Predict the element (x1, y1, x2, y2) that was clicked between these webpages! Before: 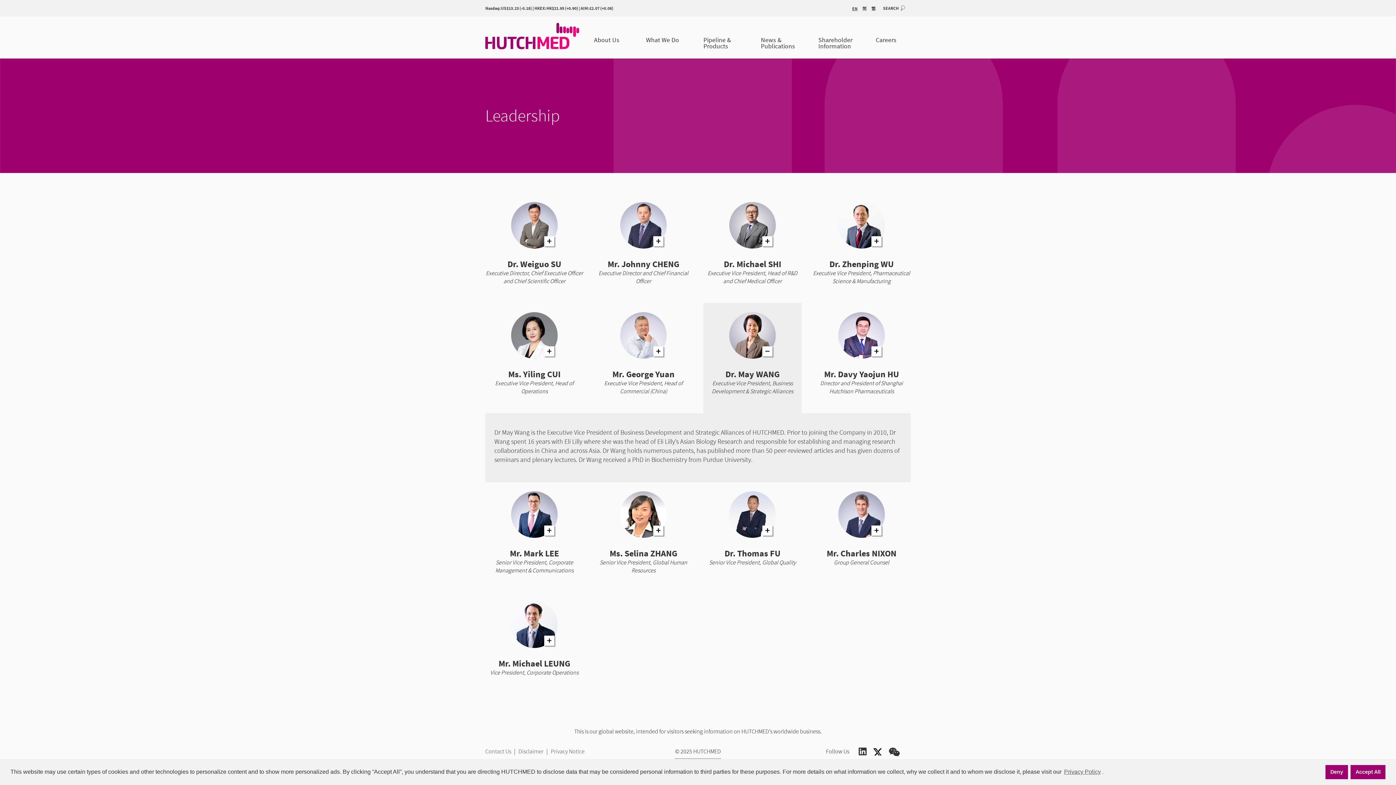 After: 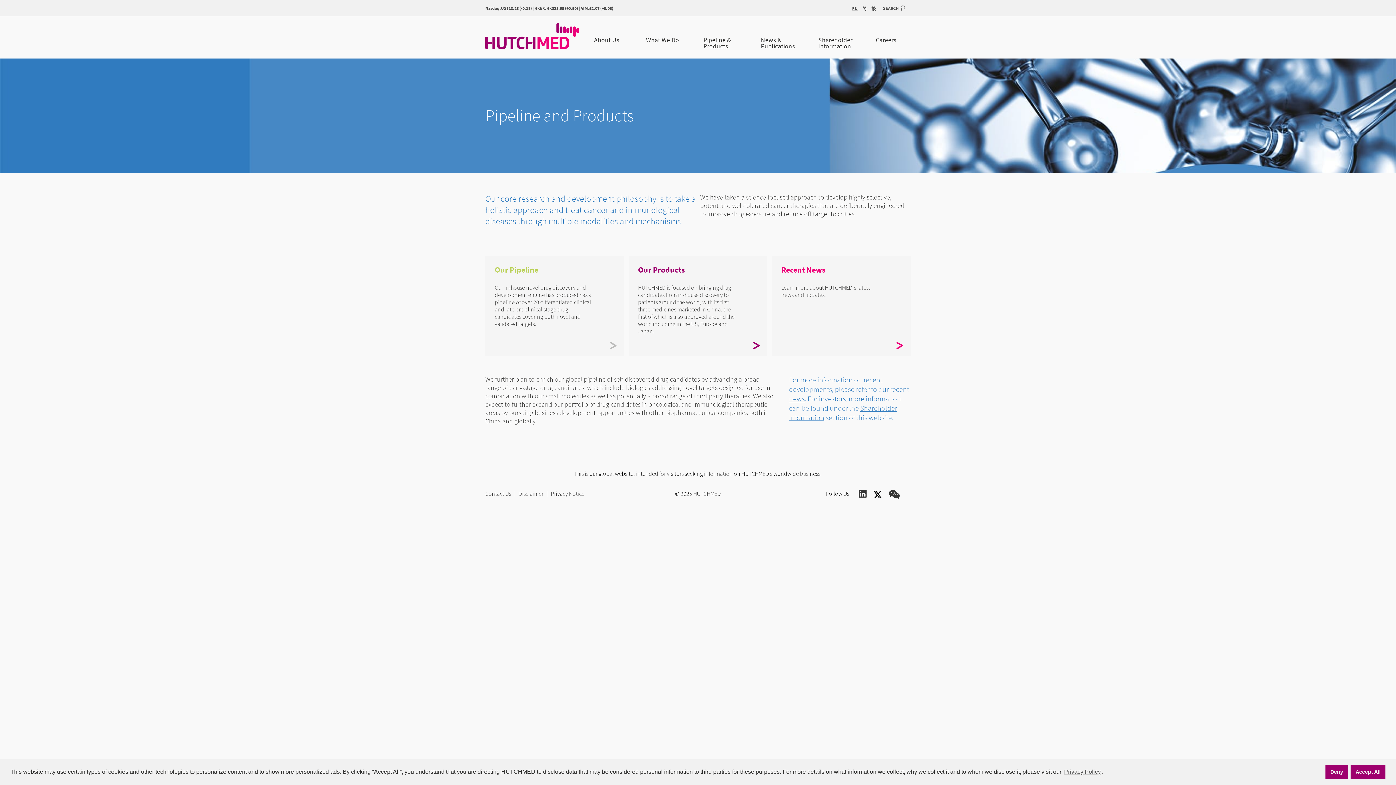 Action: label: Pipeline & Products bbox: (703, 37, 748, 58)